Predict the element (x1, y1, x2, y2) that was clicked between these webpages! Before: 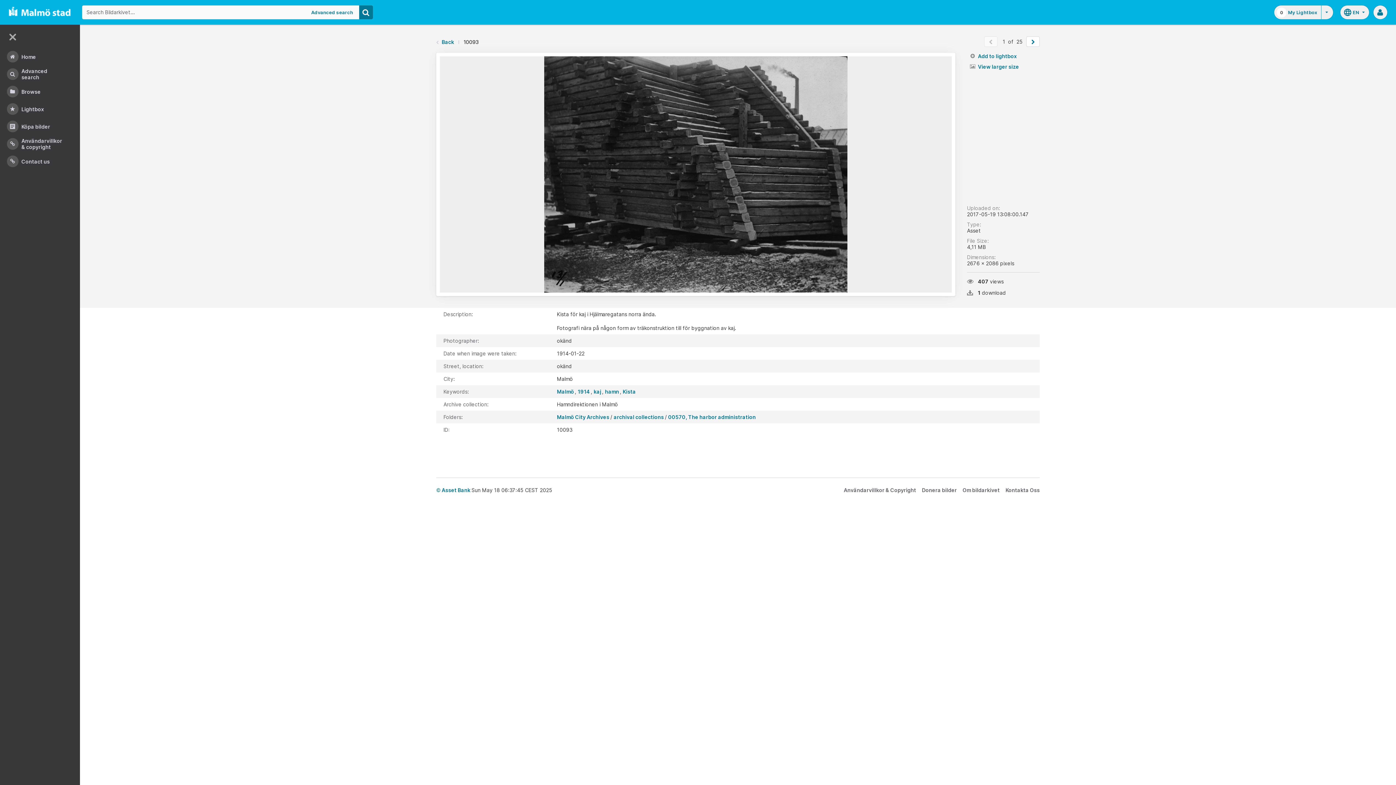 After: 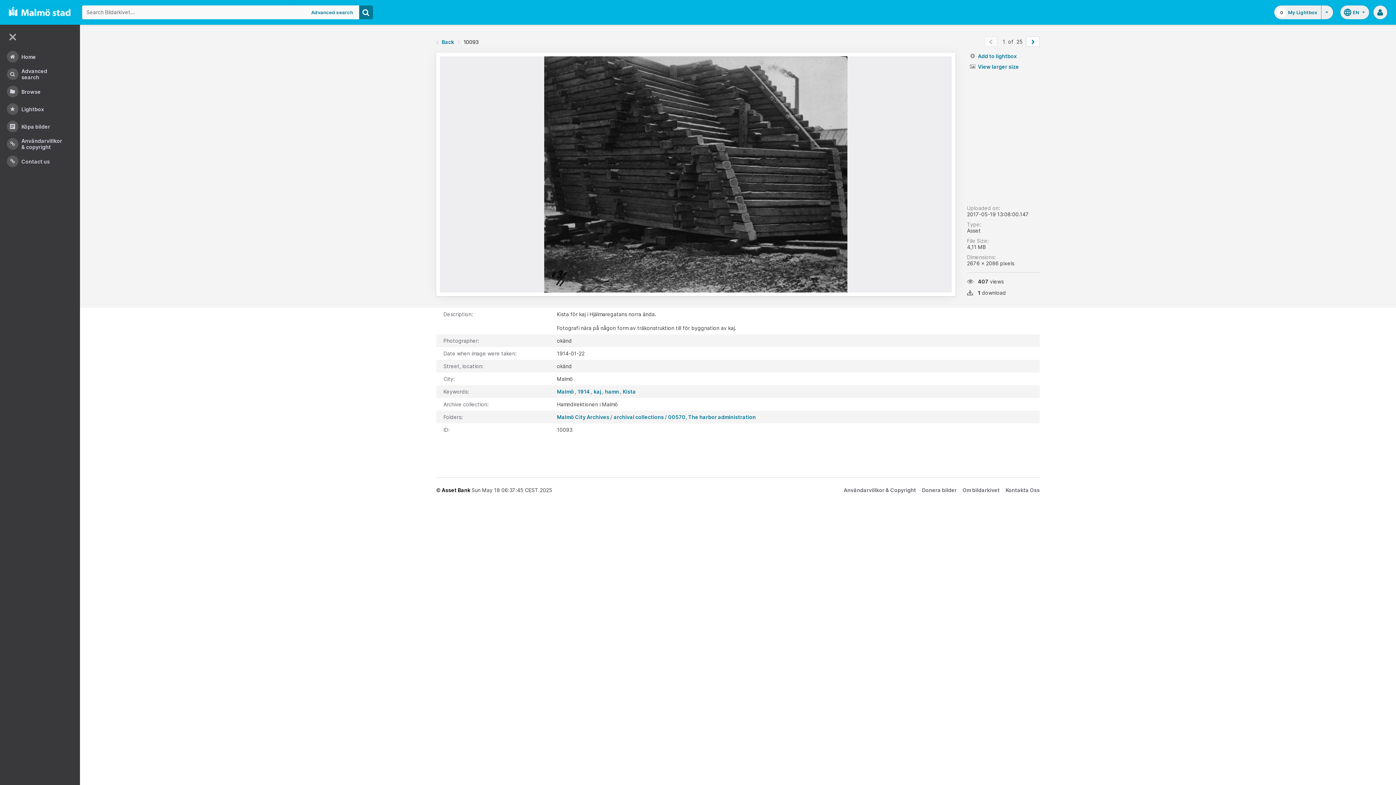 Action: label: © Asset Bank  bbox: (436, 487, 471, 493)